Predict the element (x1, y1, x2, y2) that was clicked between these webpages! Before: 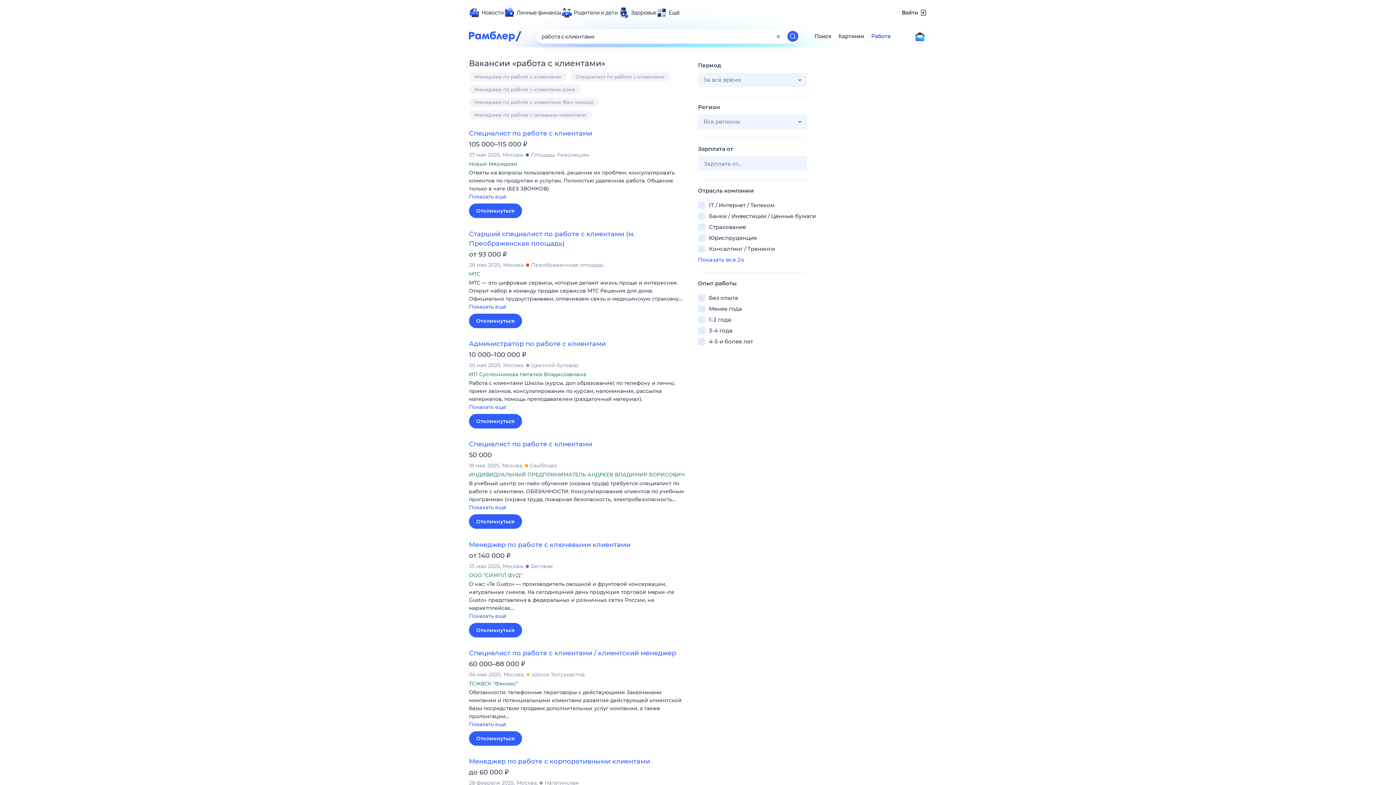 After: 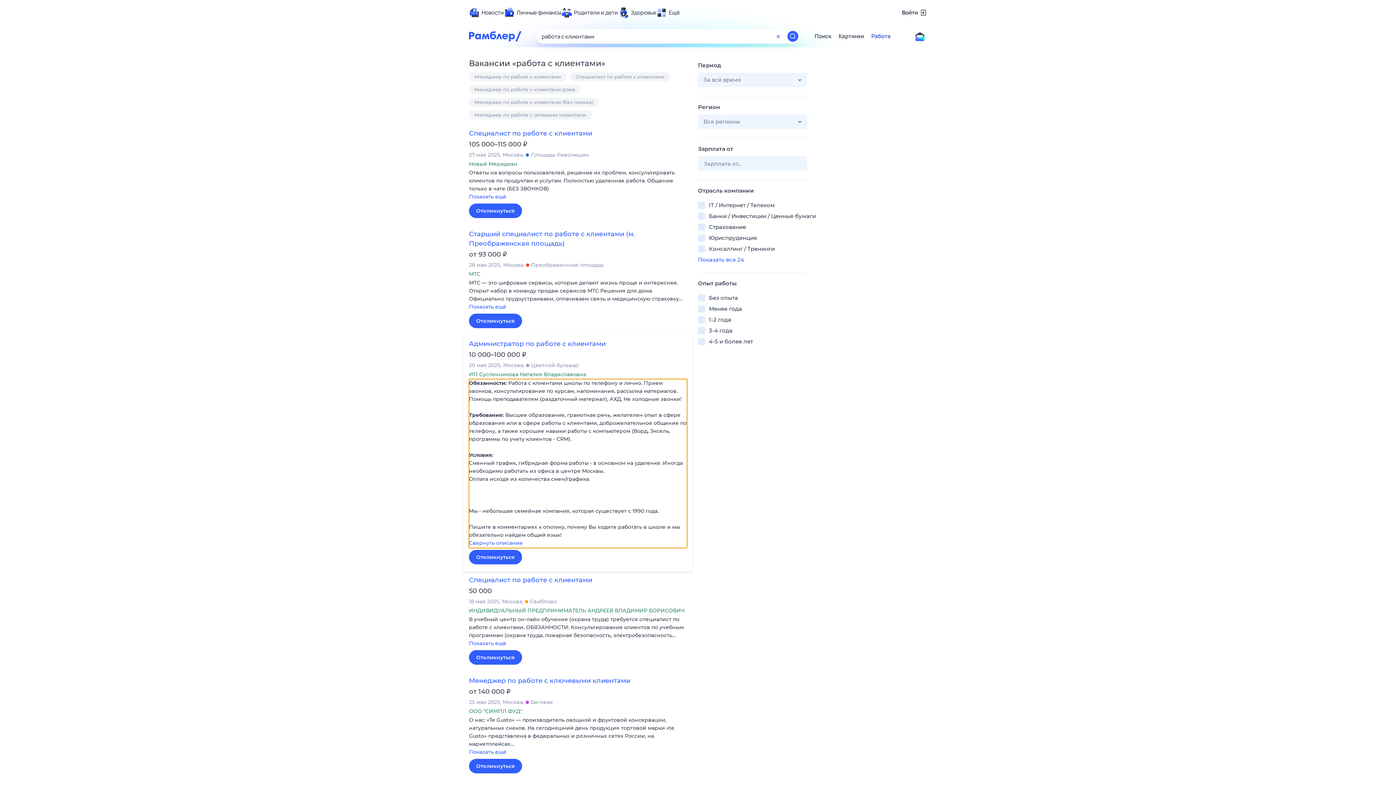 Action: label: Работа с клиентами Школы (курсы, доп образование) по телефону и лично, прием звонков, консультирование по курсам, напоминания, рассылка материалов, помощь преподавателям (раздаточный материал). 
Показать ещё bbox: (469, 379, 687, 412)